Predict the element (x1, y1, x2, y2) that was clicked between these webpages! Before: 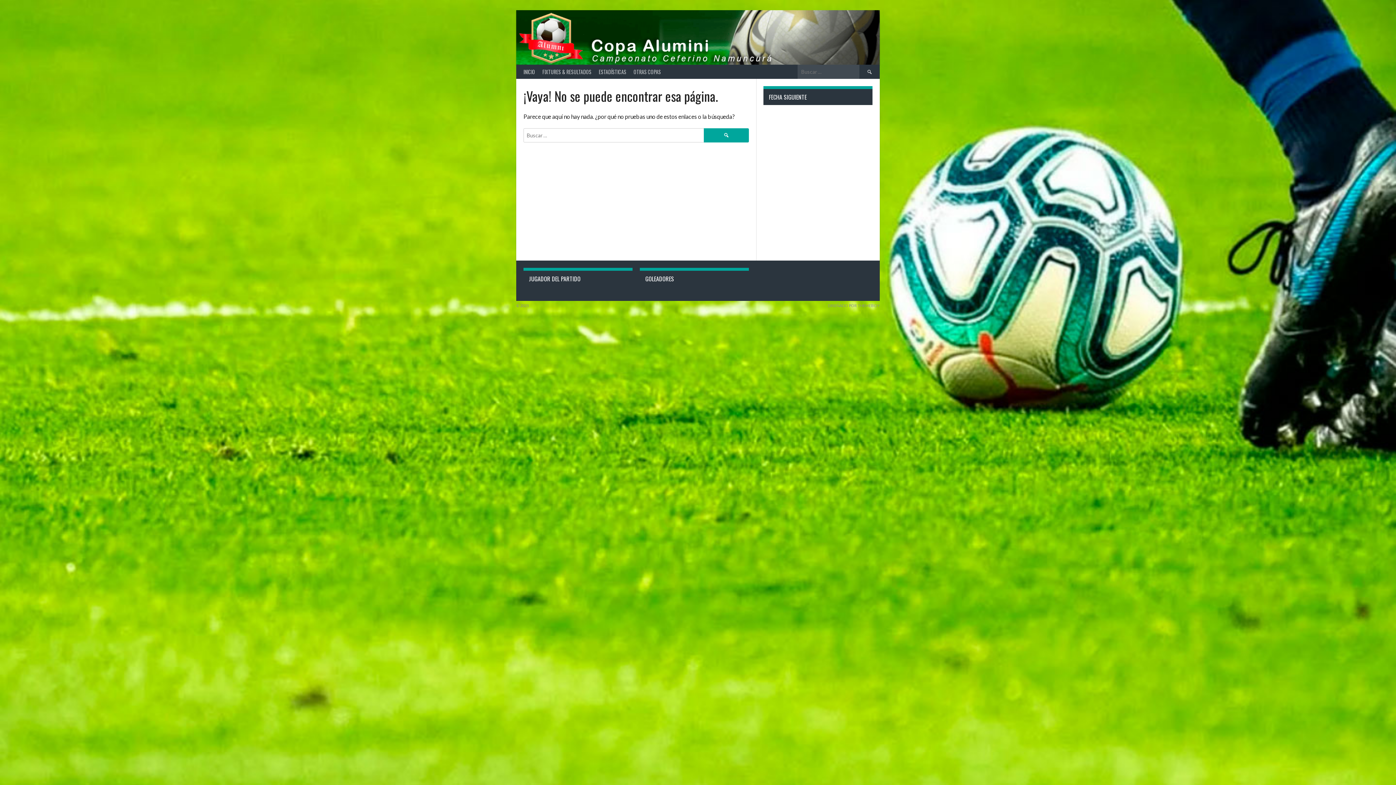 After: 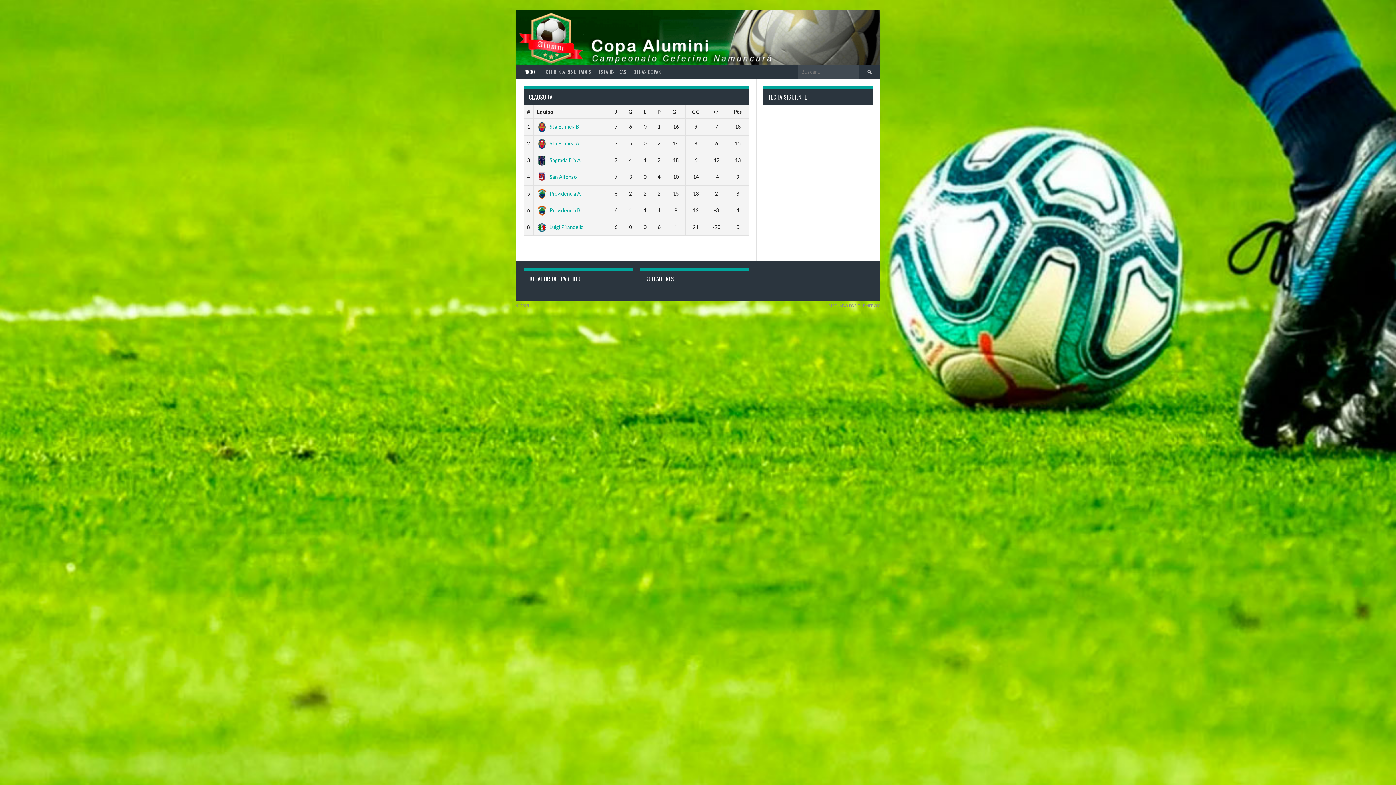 Action: label: INICIO bbox: (520, 64, 538, 78)